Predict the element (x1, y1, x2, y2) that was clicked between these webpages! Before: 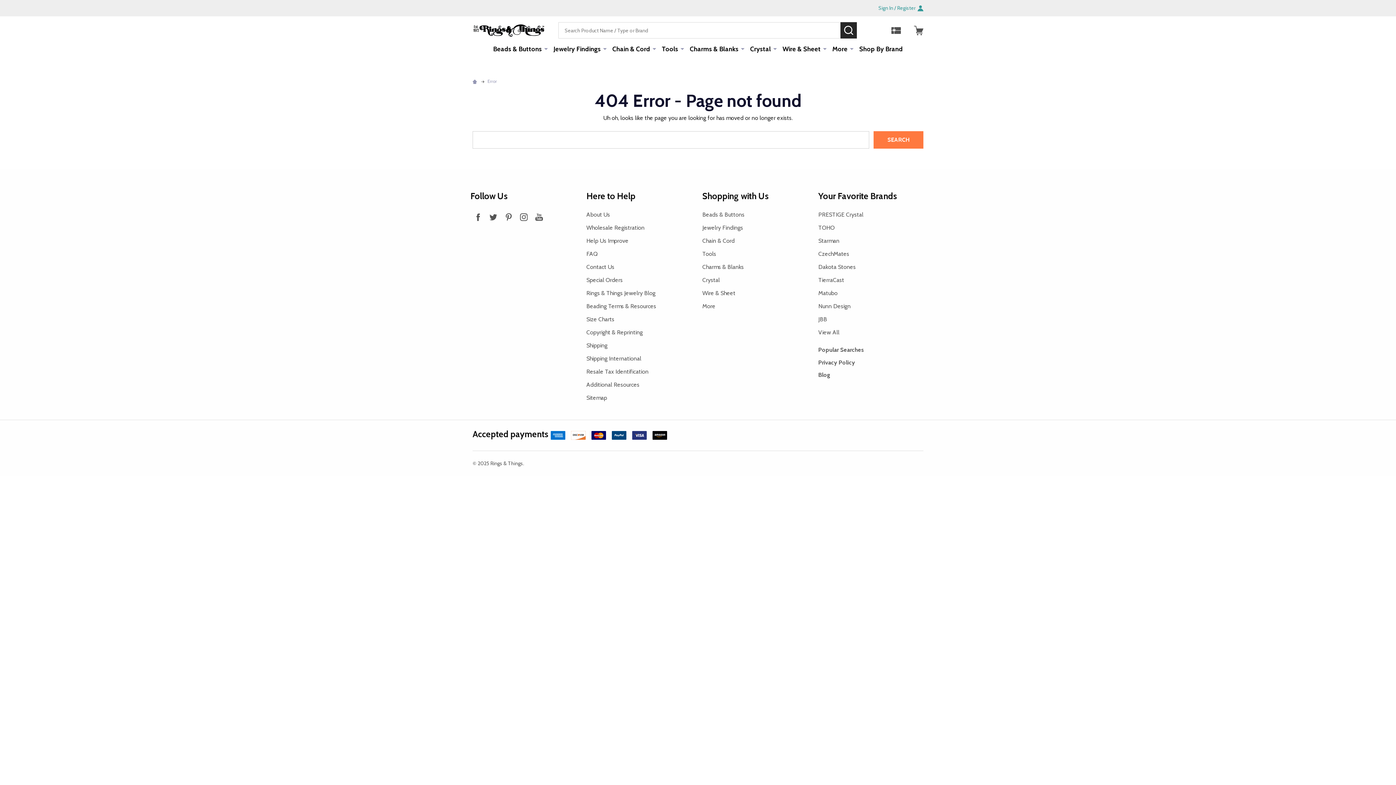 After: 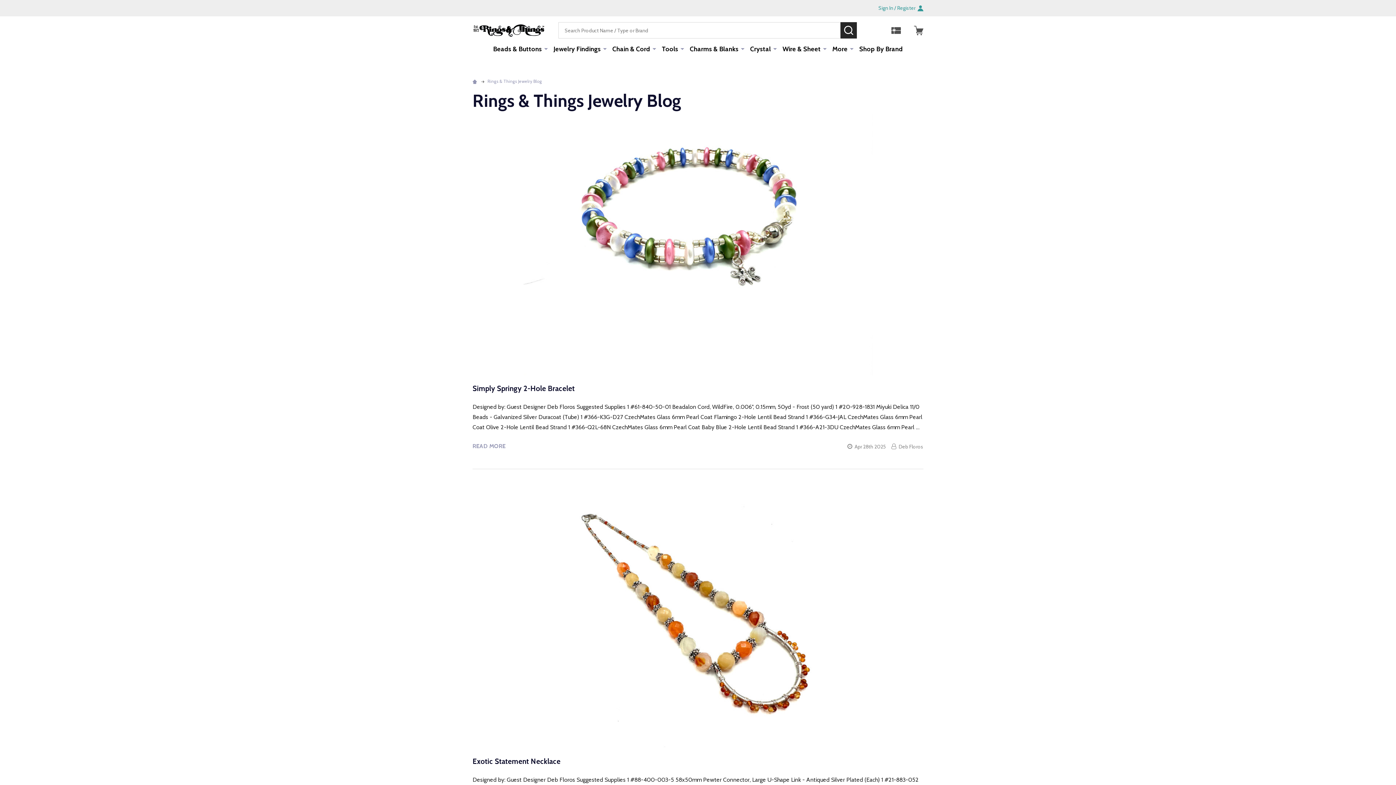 Action: label: Rings & Things Jewelry Blog bbox: (586, 289, 655, 296)